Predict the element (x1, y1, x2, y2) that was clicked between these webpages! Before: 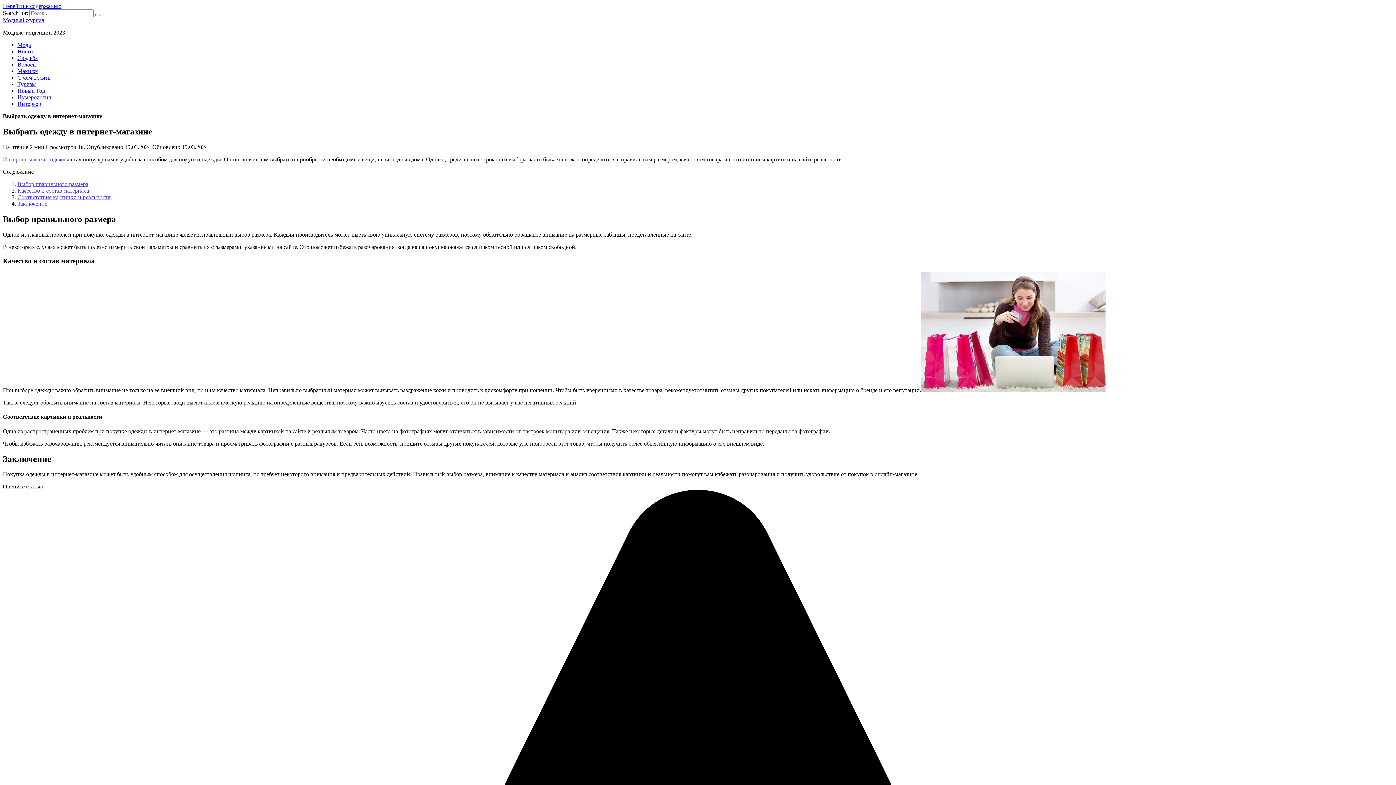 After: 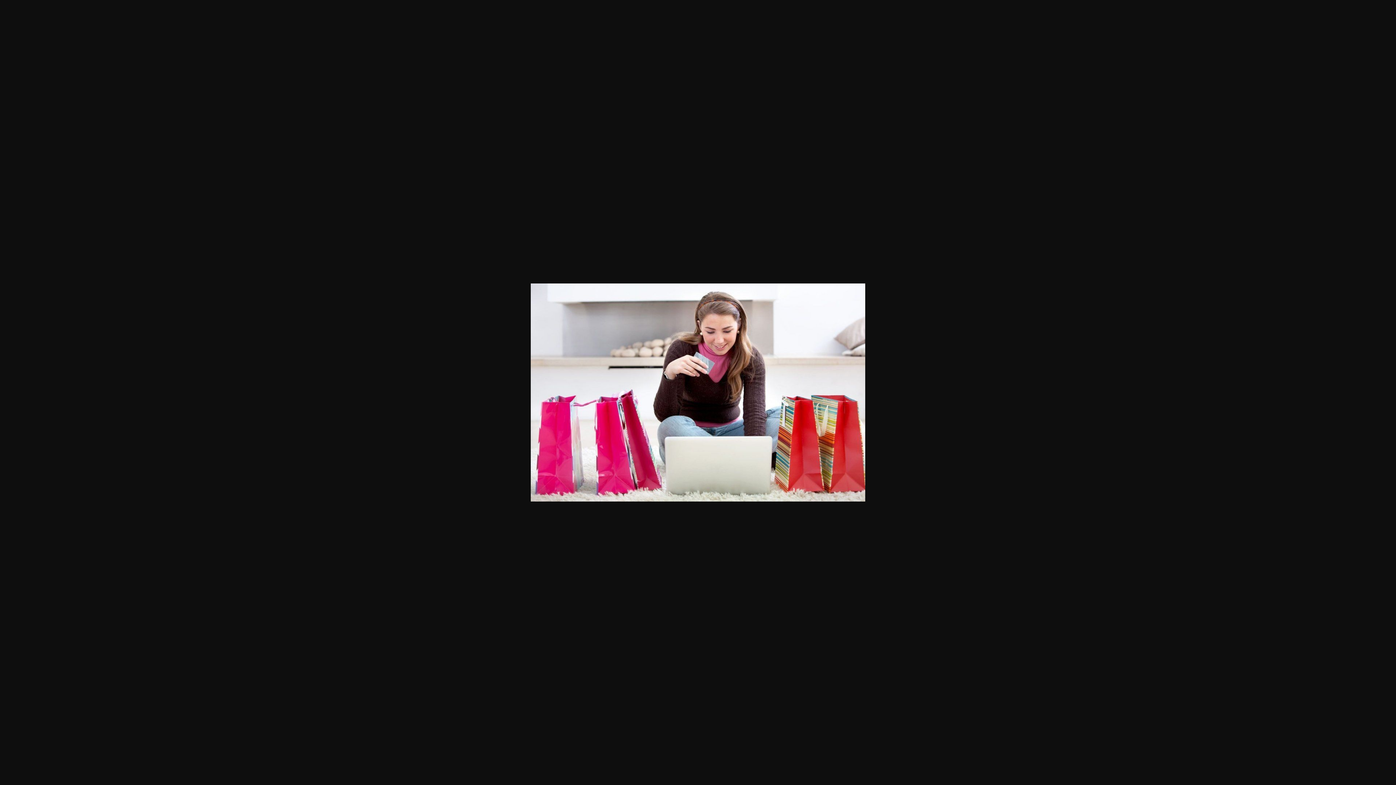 Action: bbox: (921, 387, 1105, 393)